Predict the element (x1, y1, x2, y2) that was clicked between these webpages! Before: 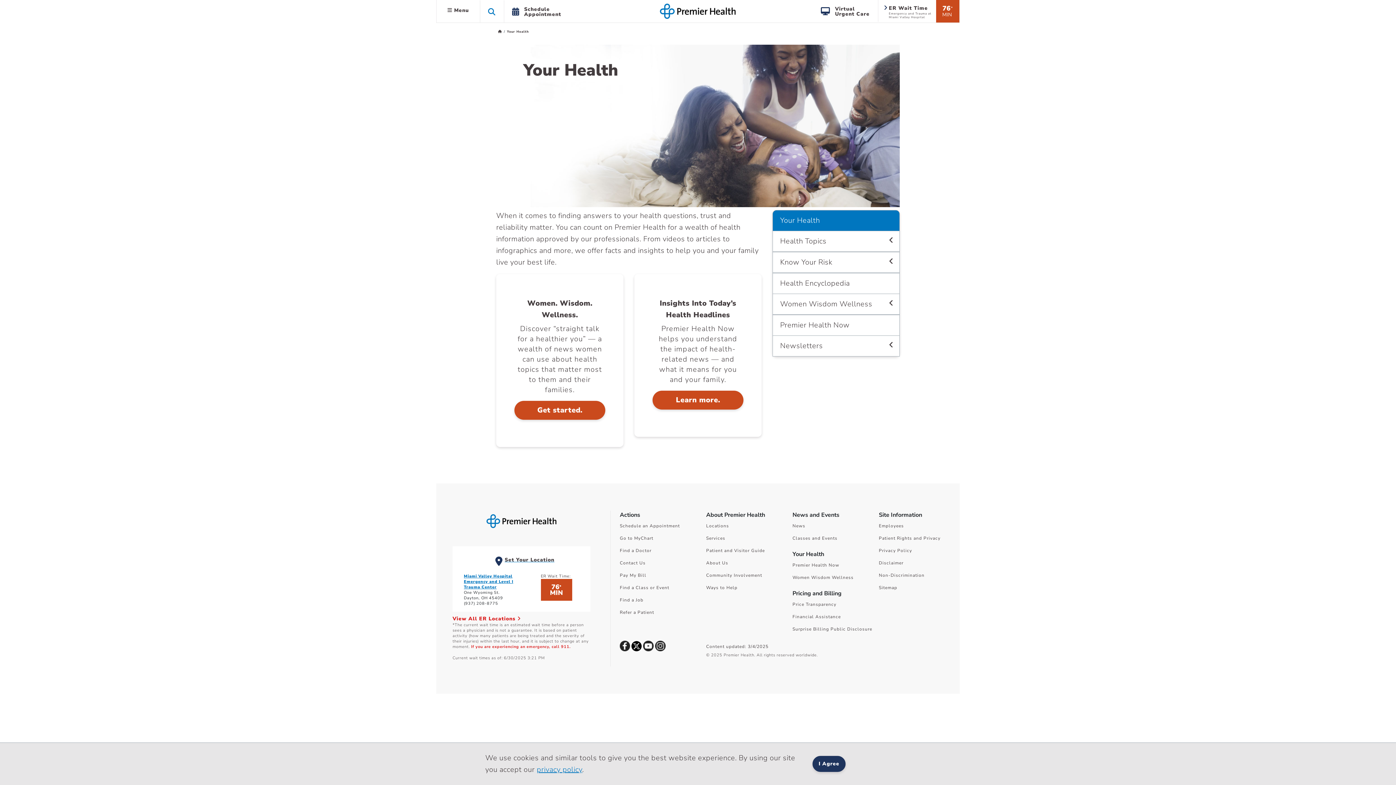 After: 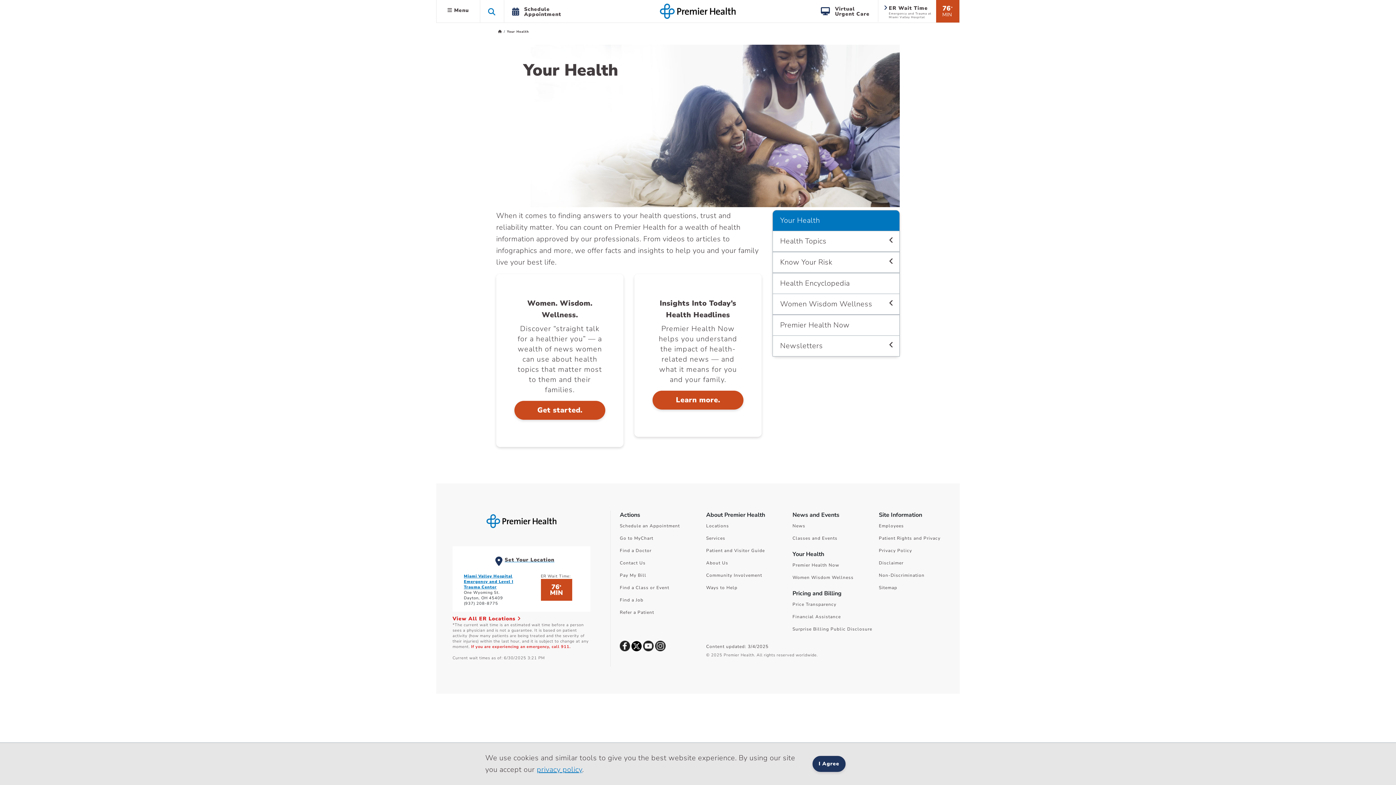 Action: bbox: (643, 641, 653, 649)